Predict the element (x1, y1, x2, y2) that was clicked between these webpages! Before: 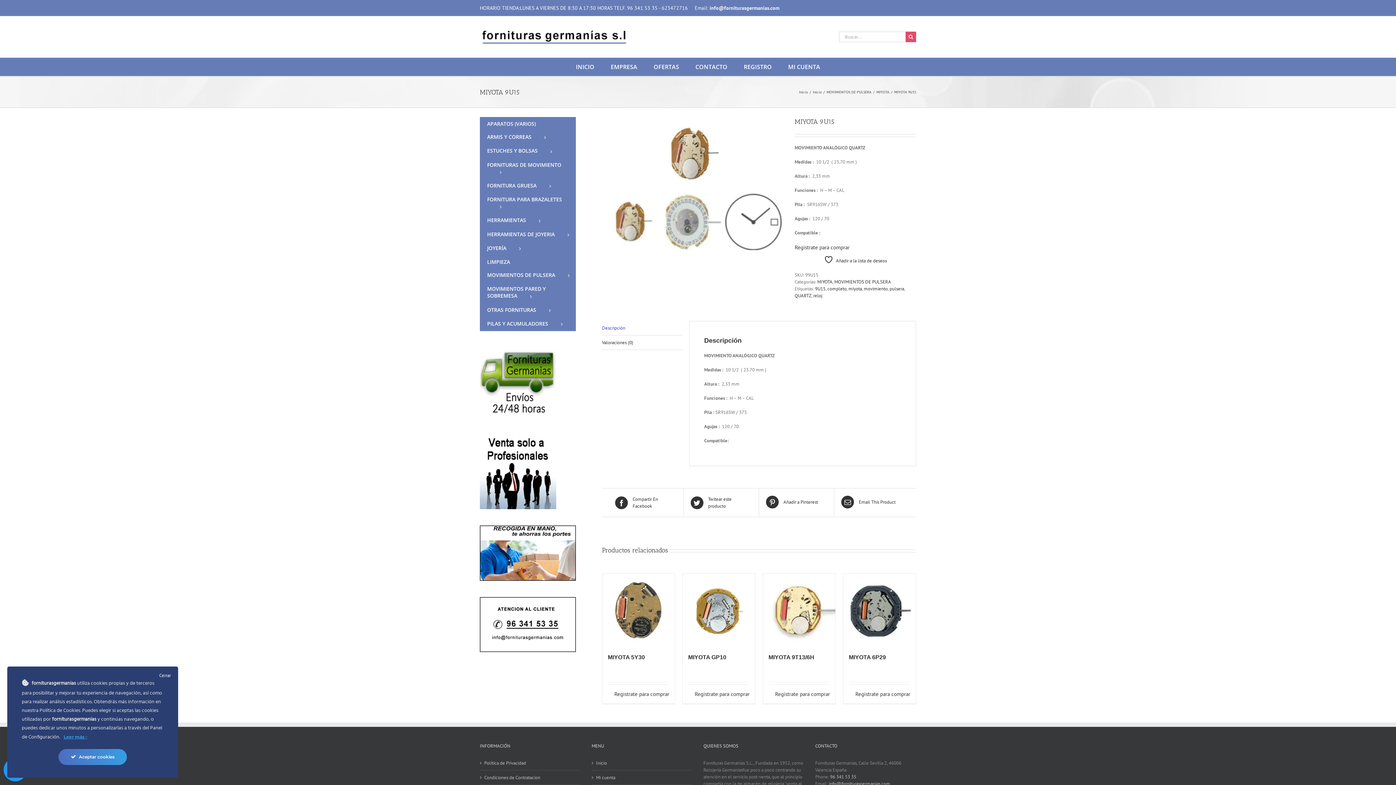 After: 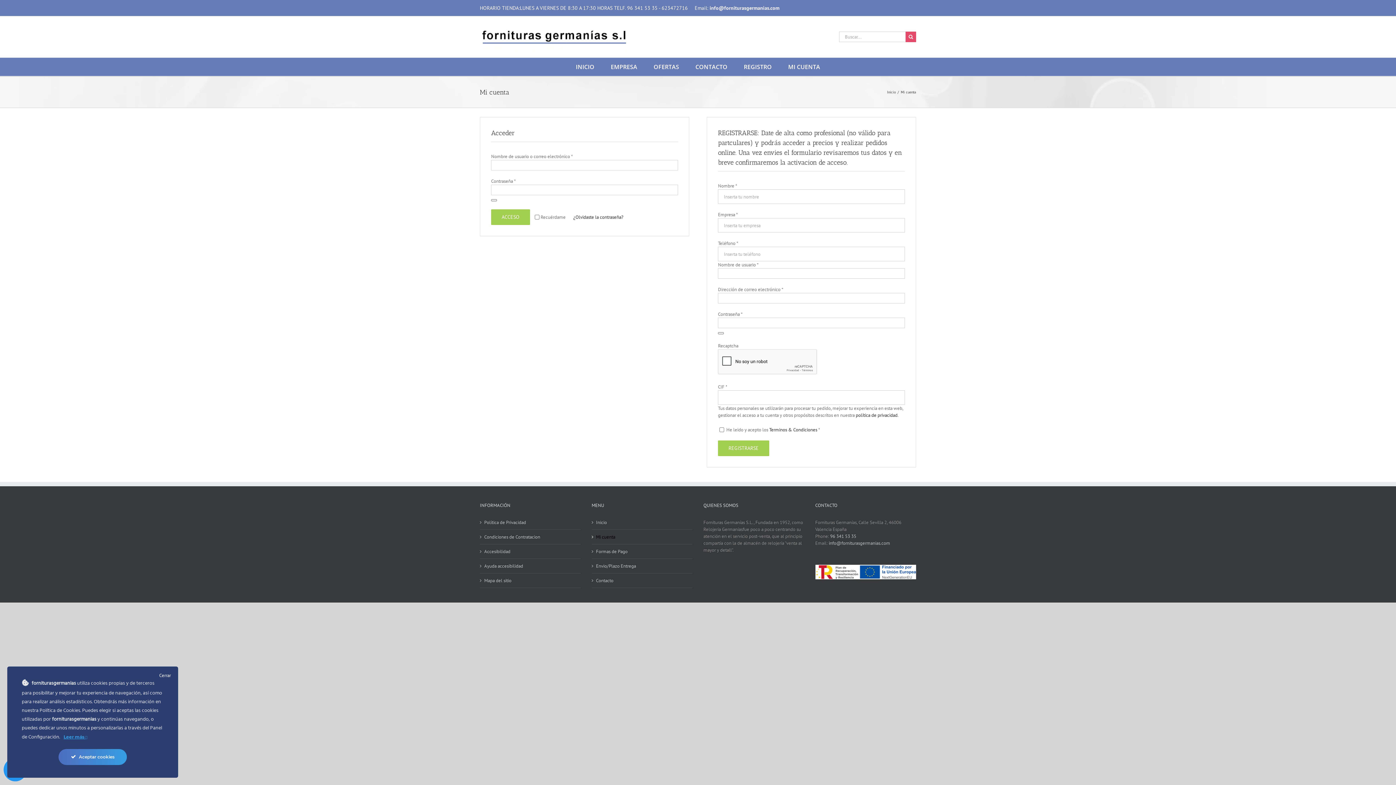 Action: label: Registrate para comprar bbox: (775, 690, 830, 698)